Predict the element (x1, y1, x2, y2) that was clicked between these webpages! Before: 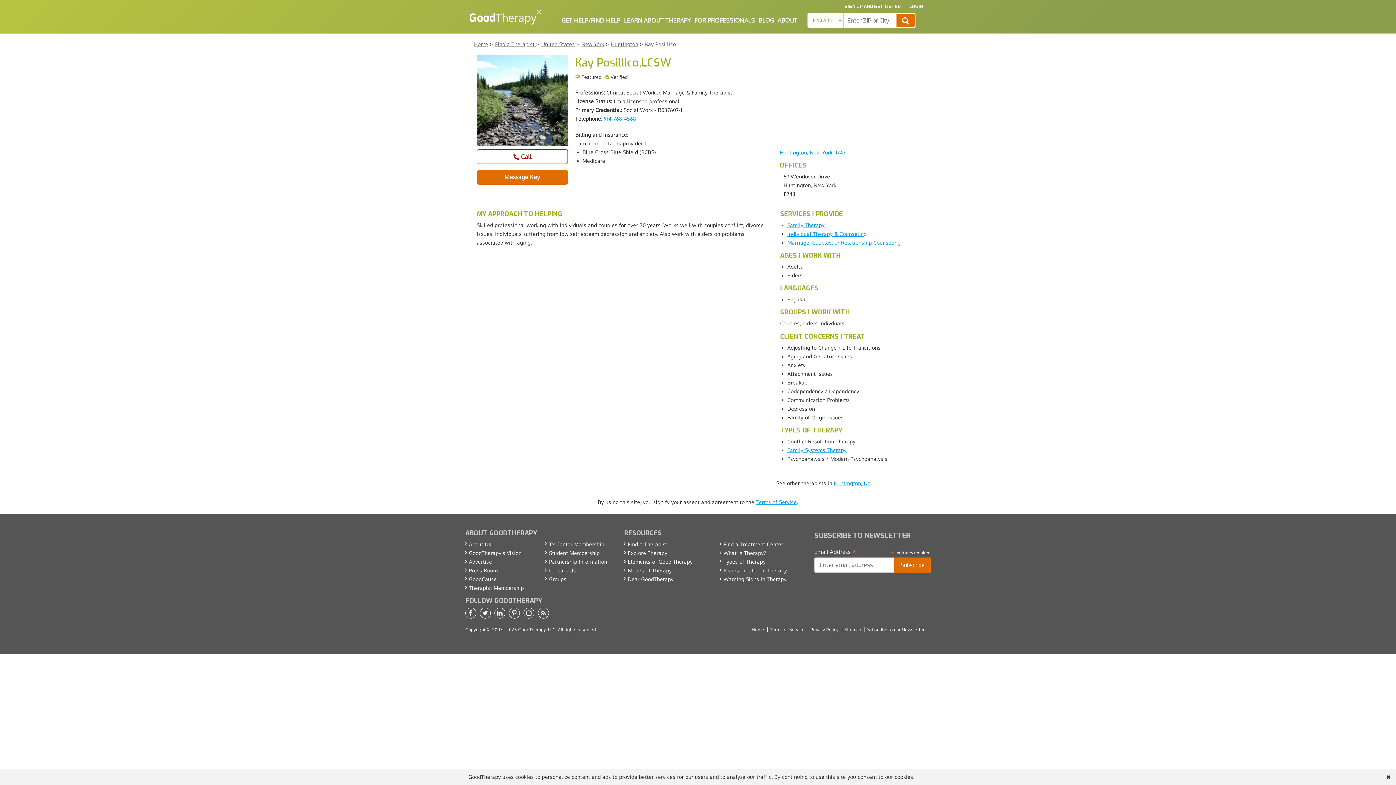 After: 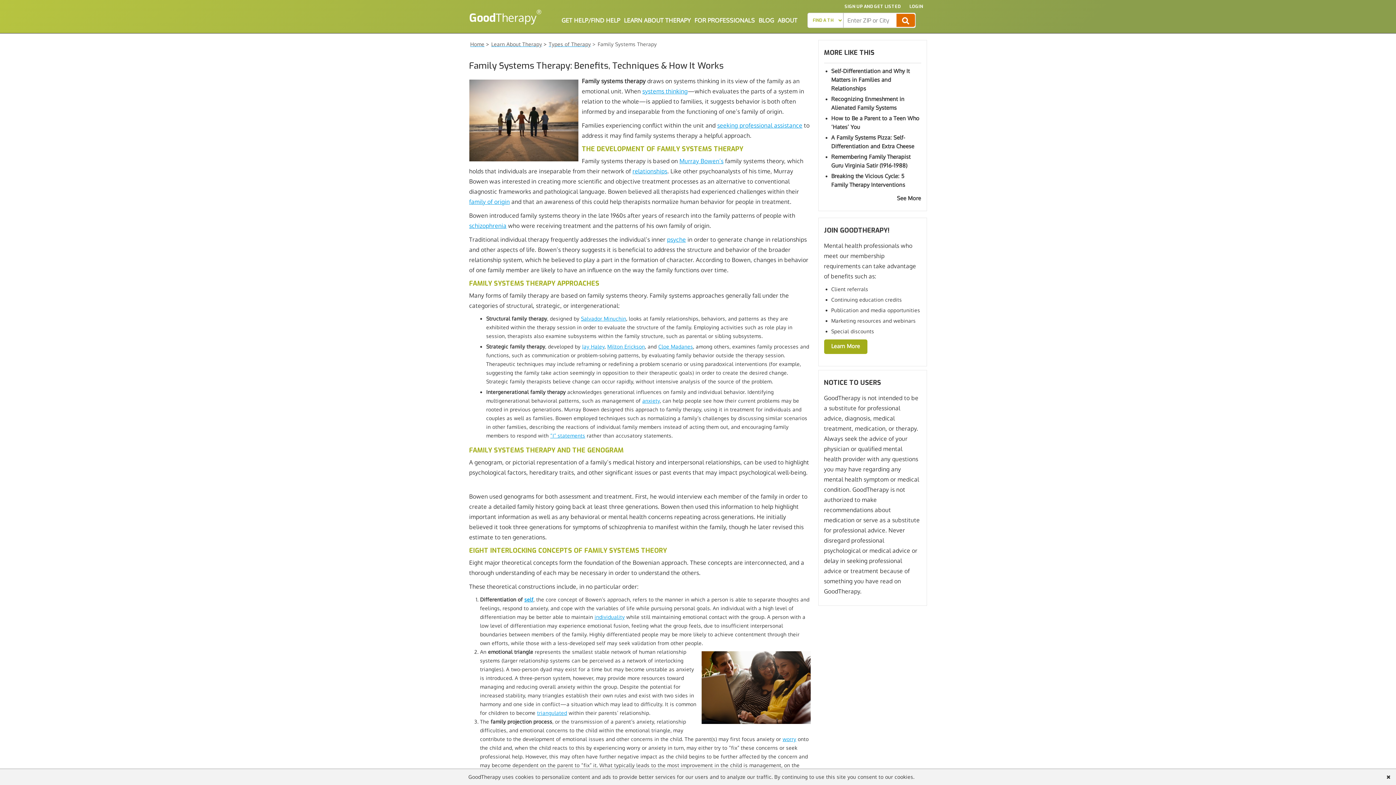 Action: bbox: (787, 447, 846, 453) label: Family Systems Therapy